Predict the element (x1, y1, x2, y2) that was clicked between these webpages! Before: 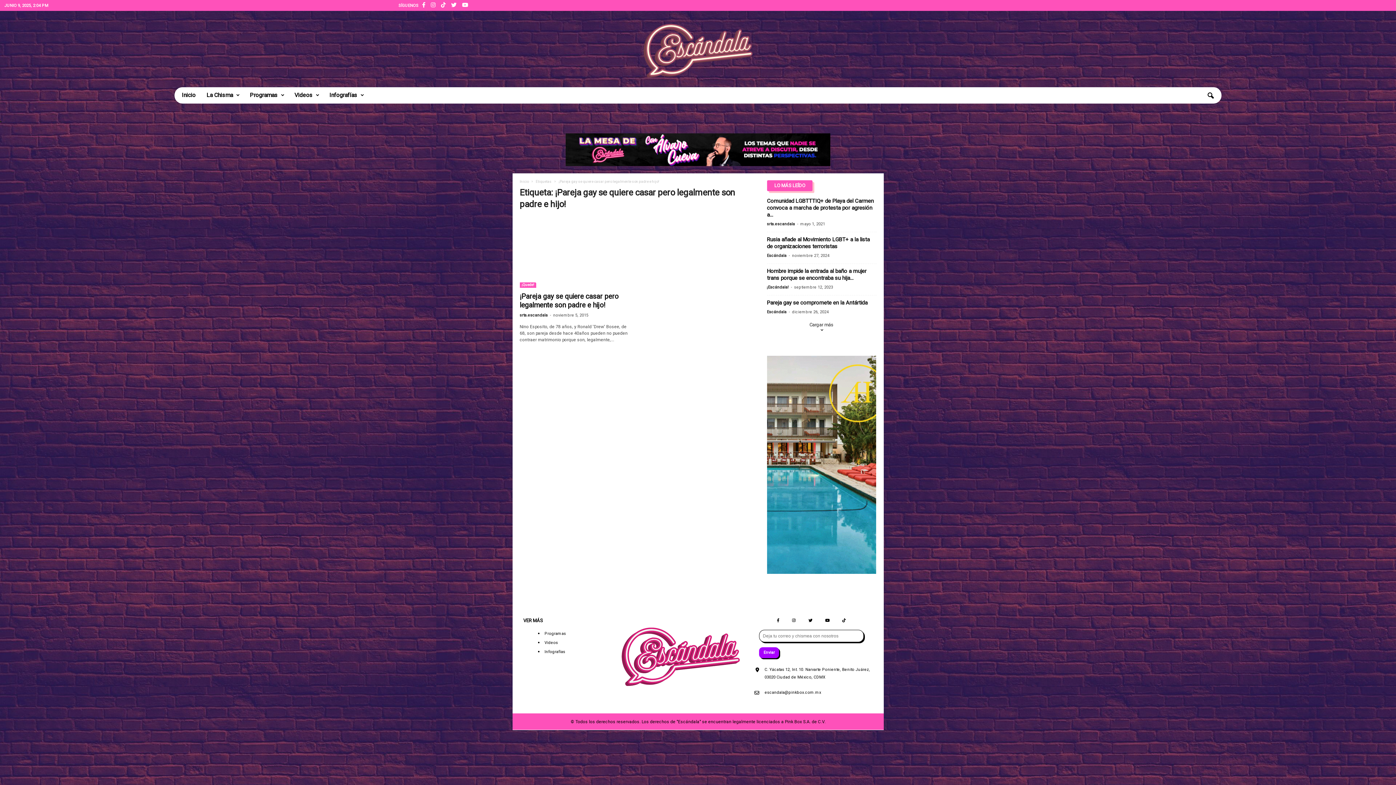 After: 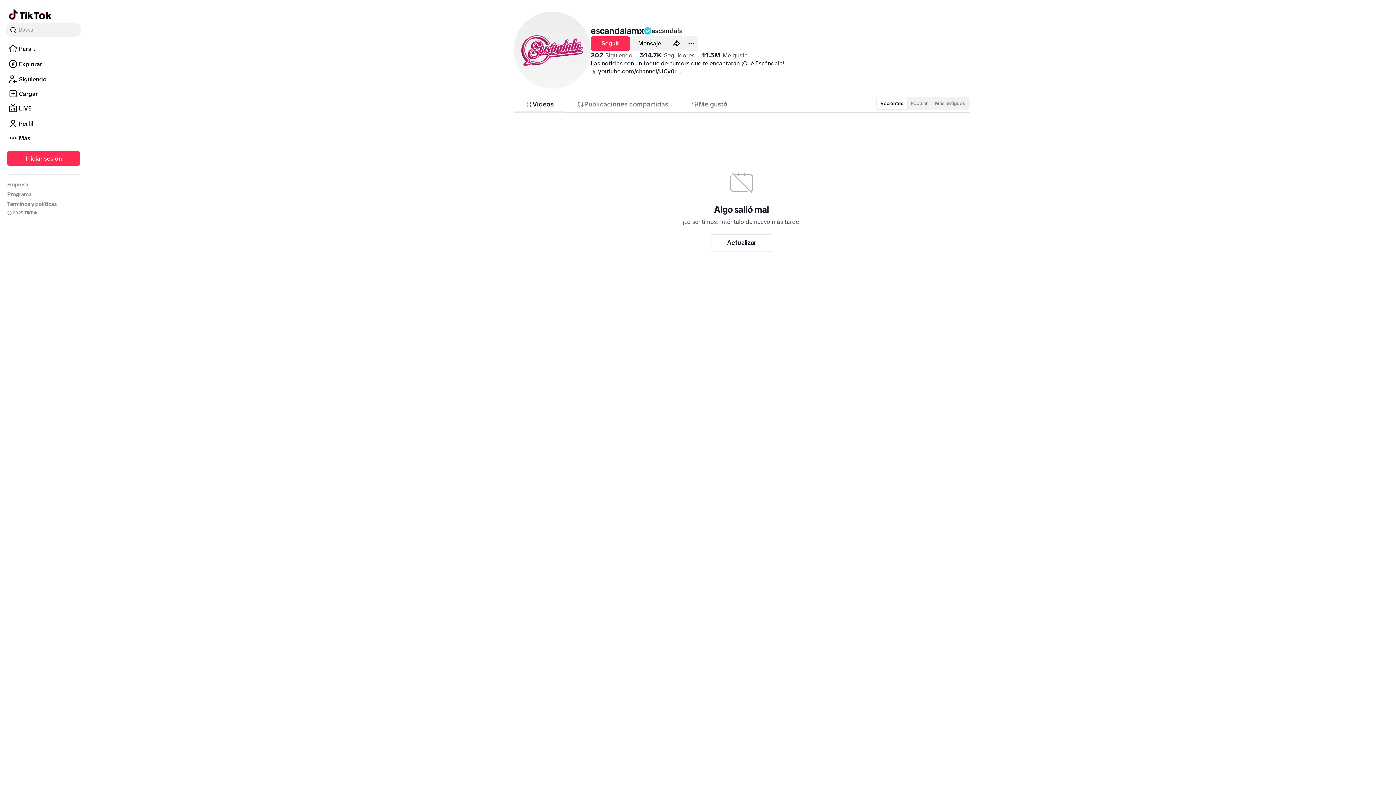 Action: bbox: (441, 3, 445, 8)